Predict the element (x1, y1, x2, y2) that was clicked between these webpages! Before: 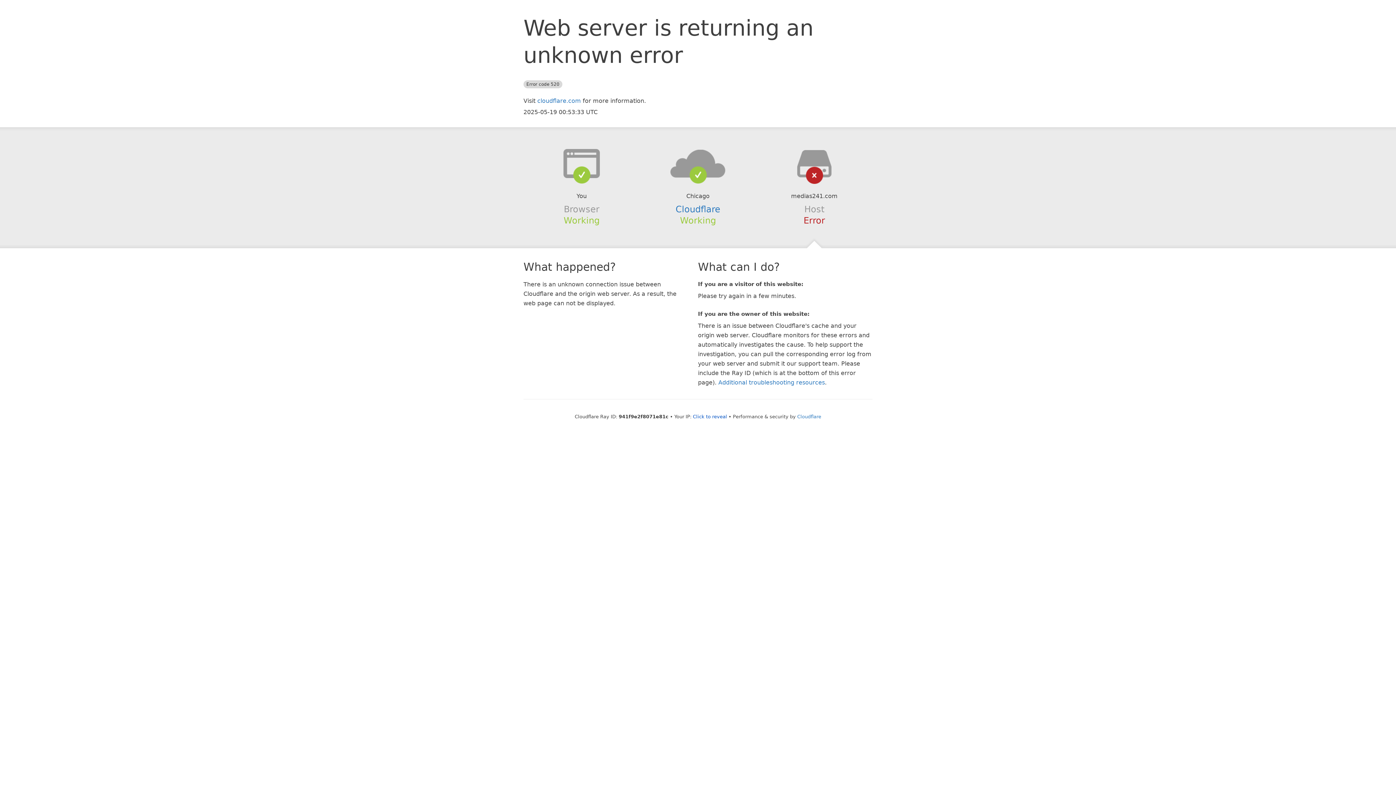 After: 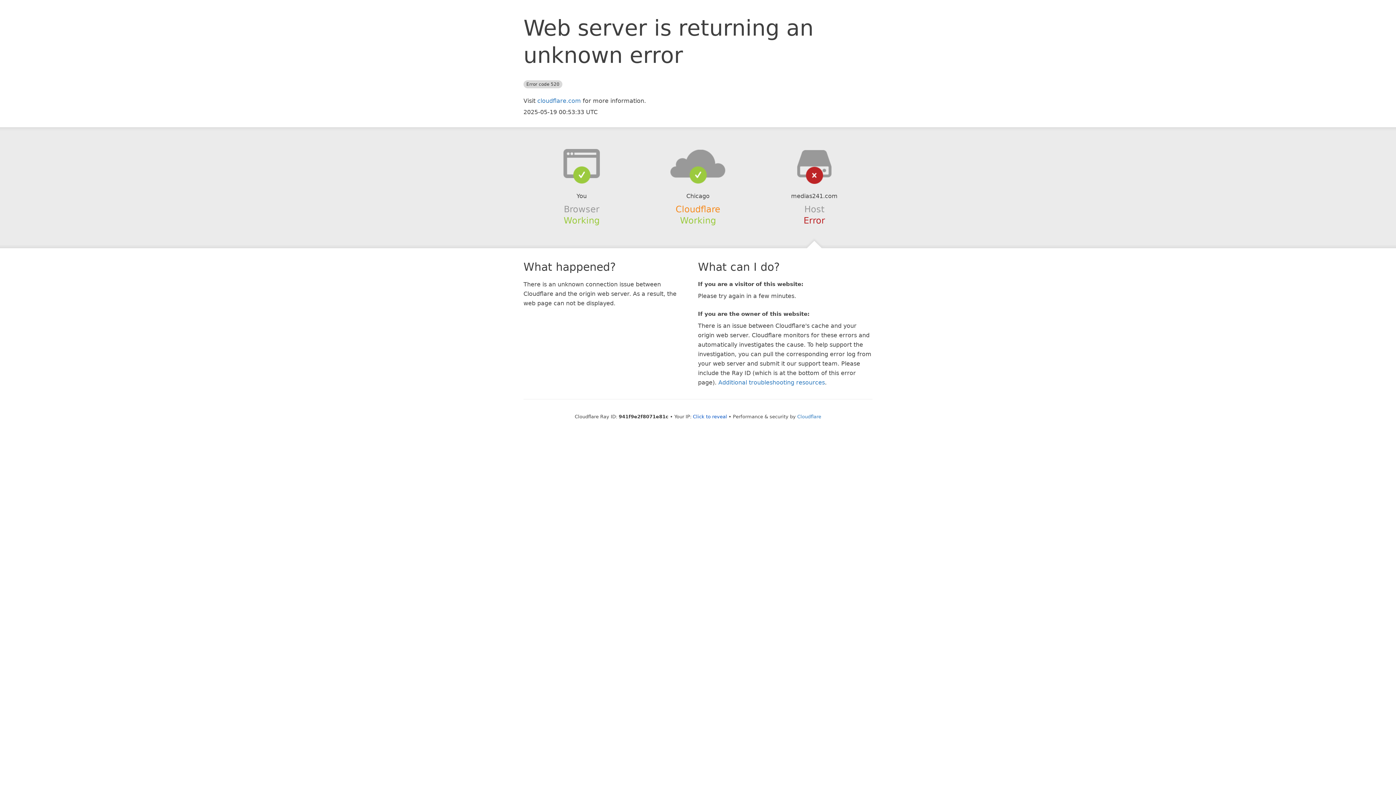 Action: label: Cloudflare bbox: (675, 204, 720, 214)